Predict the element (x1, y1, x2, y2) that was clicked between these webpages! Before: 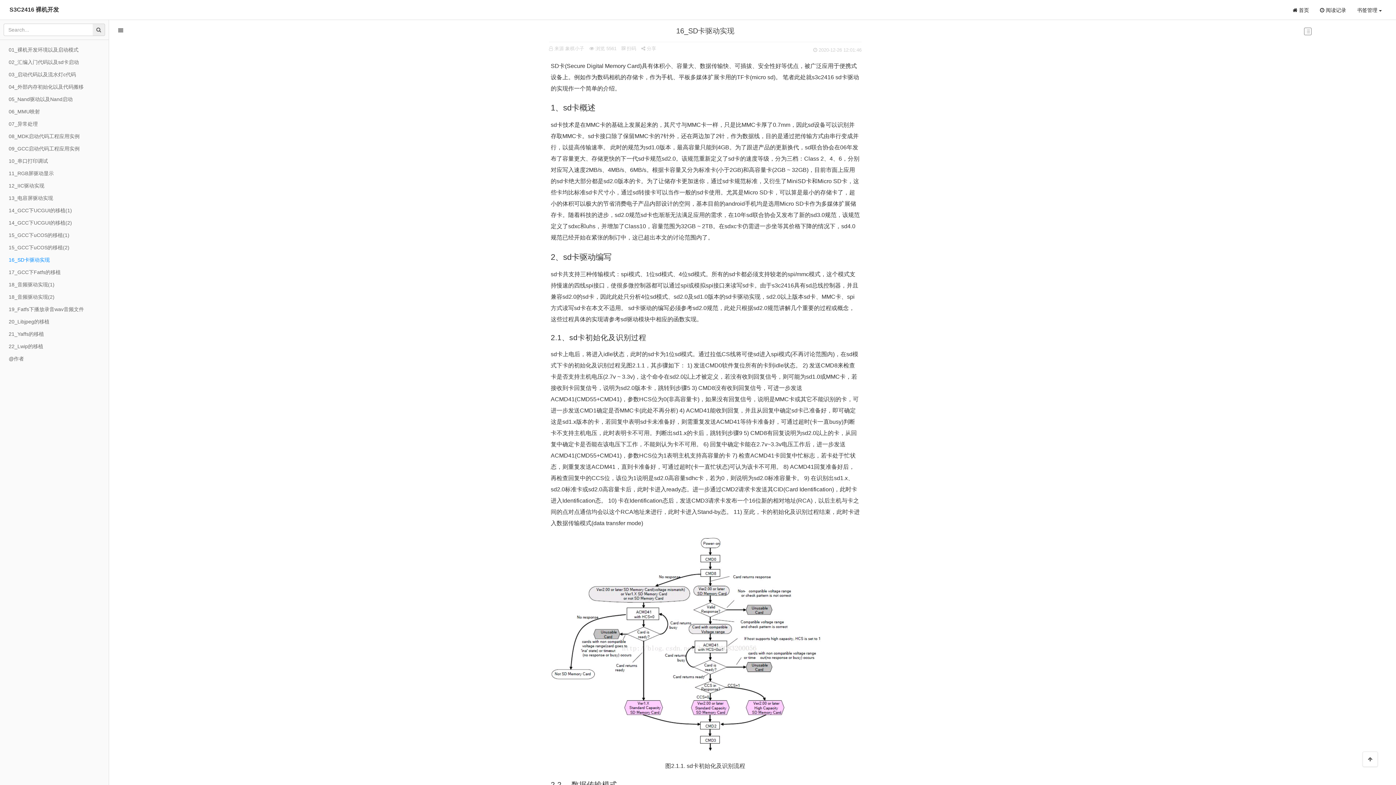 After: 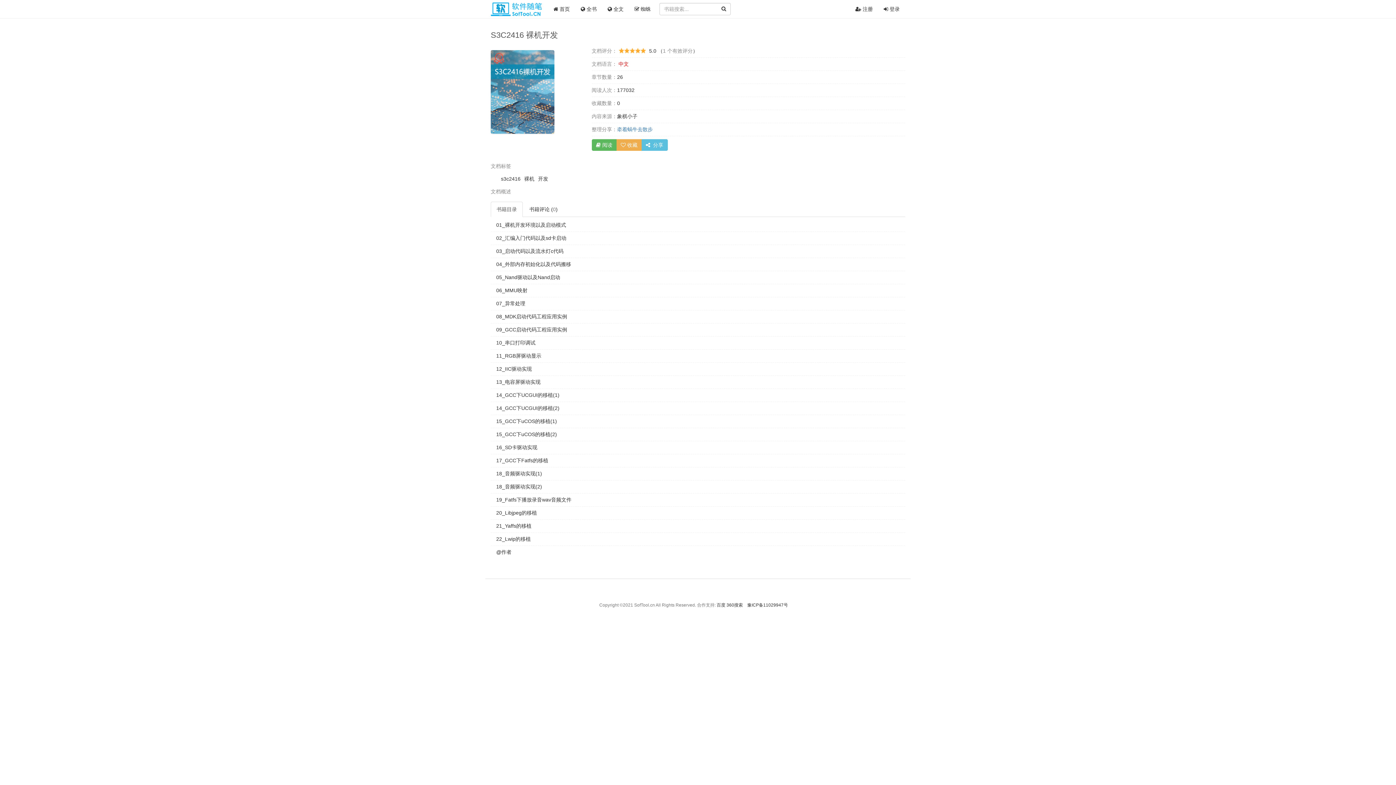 Action: bbox: (9, 6, 58, 12) label: S3C2416 裸机开发